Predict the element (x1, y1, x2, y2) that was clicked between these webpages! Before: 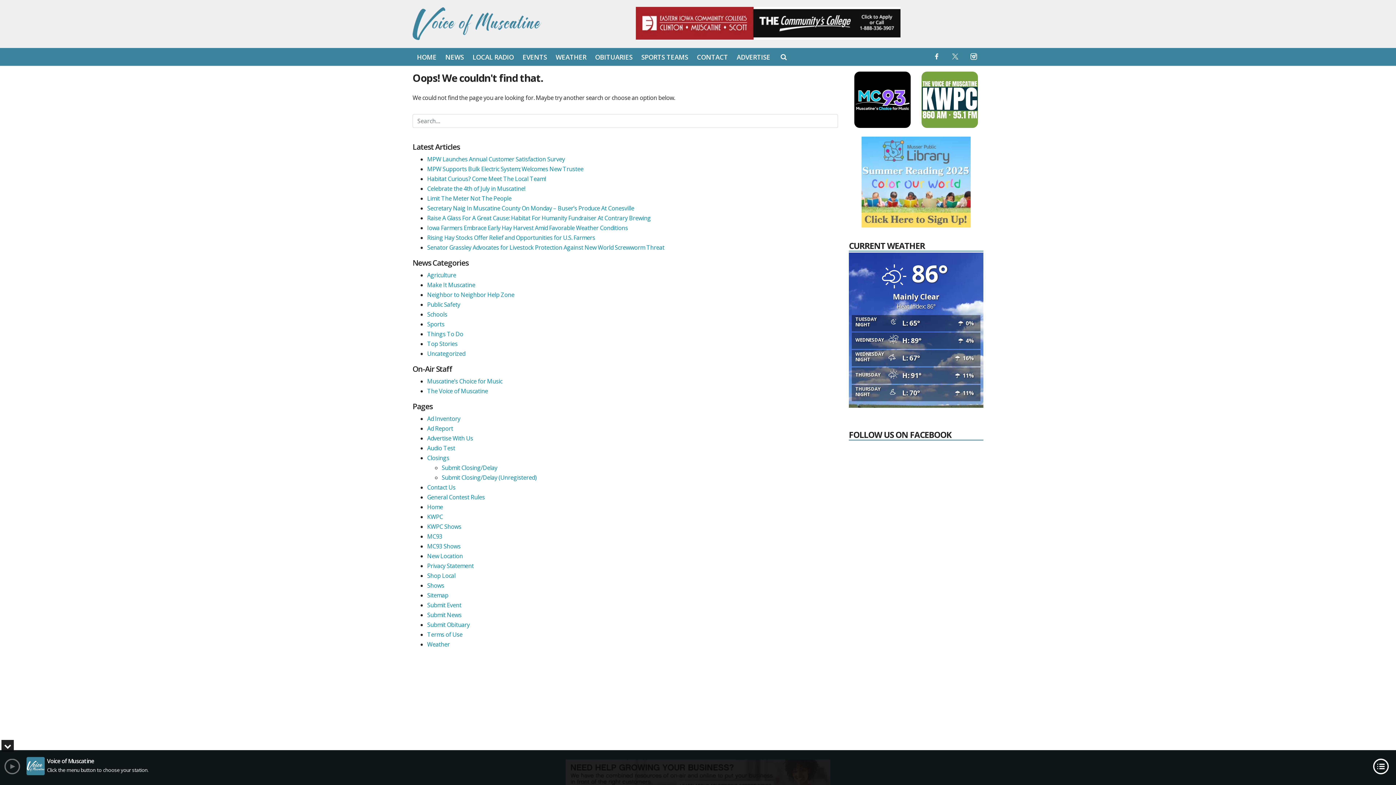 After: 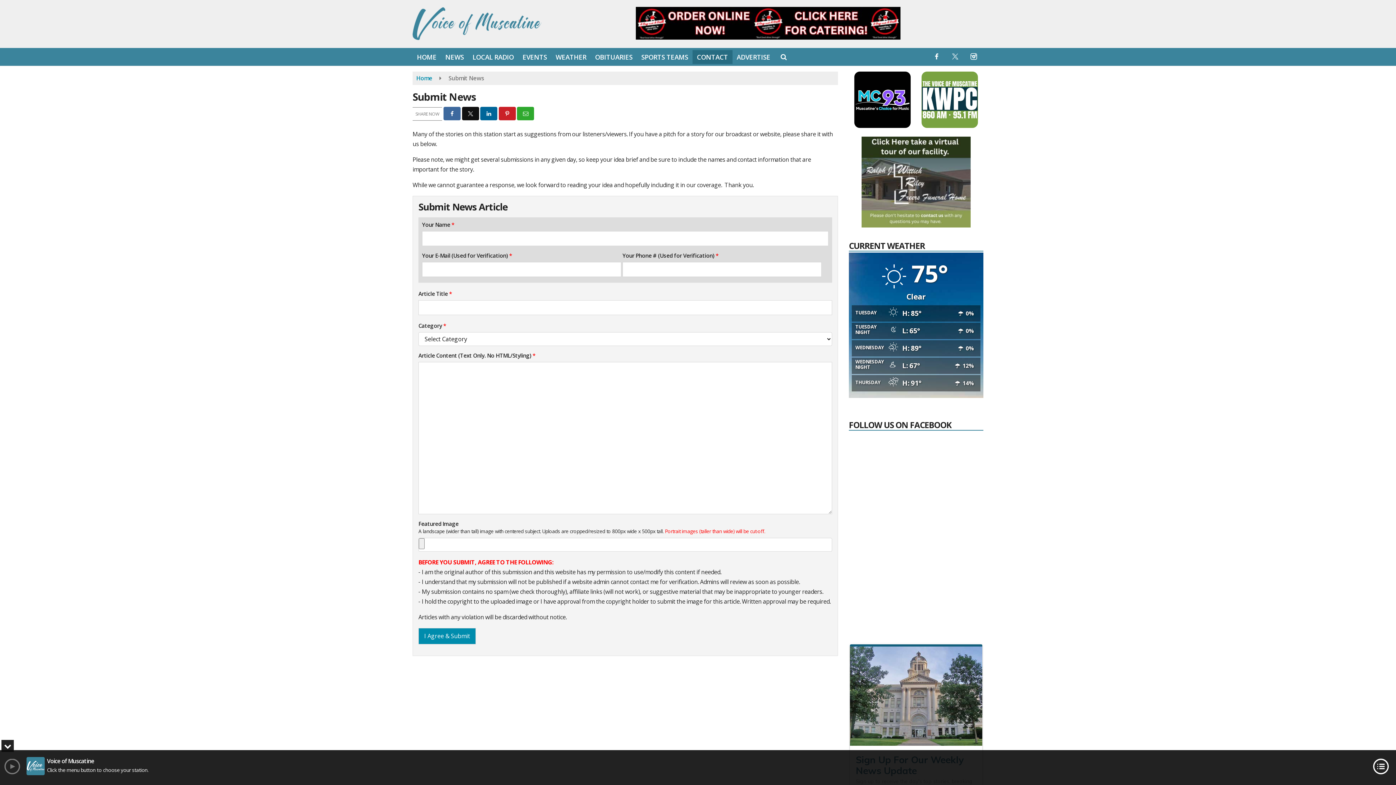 Action: bbox: (427, 611, 461, 619) label: Submit News